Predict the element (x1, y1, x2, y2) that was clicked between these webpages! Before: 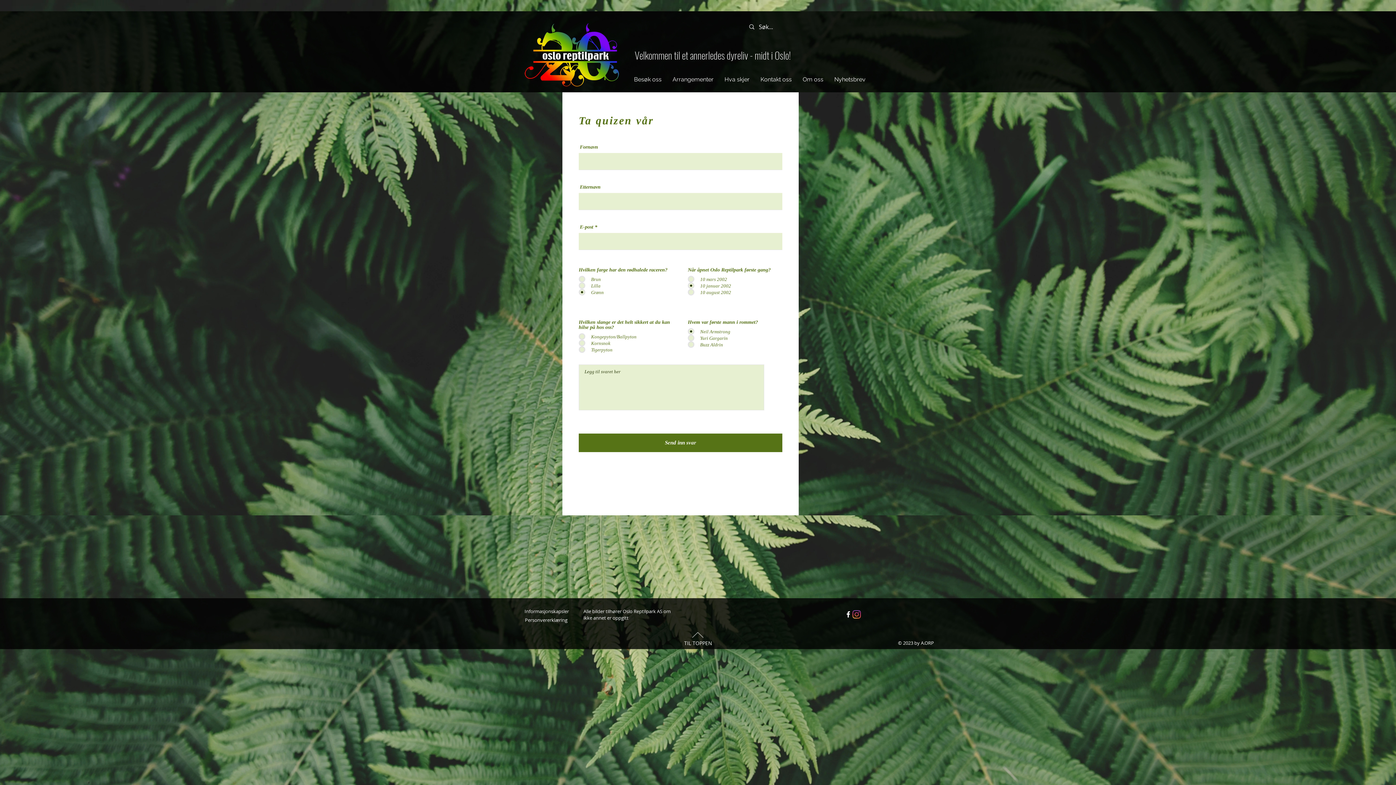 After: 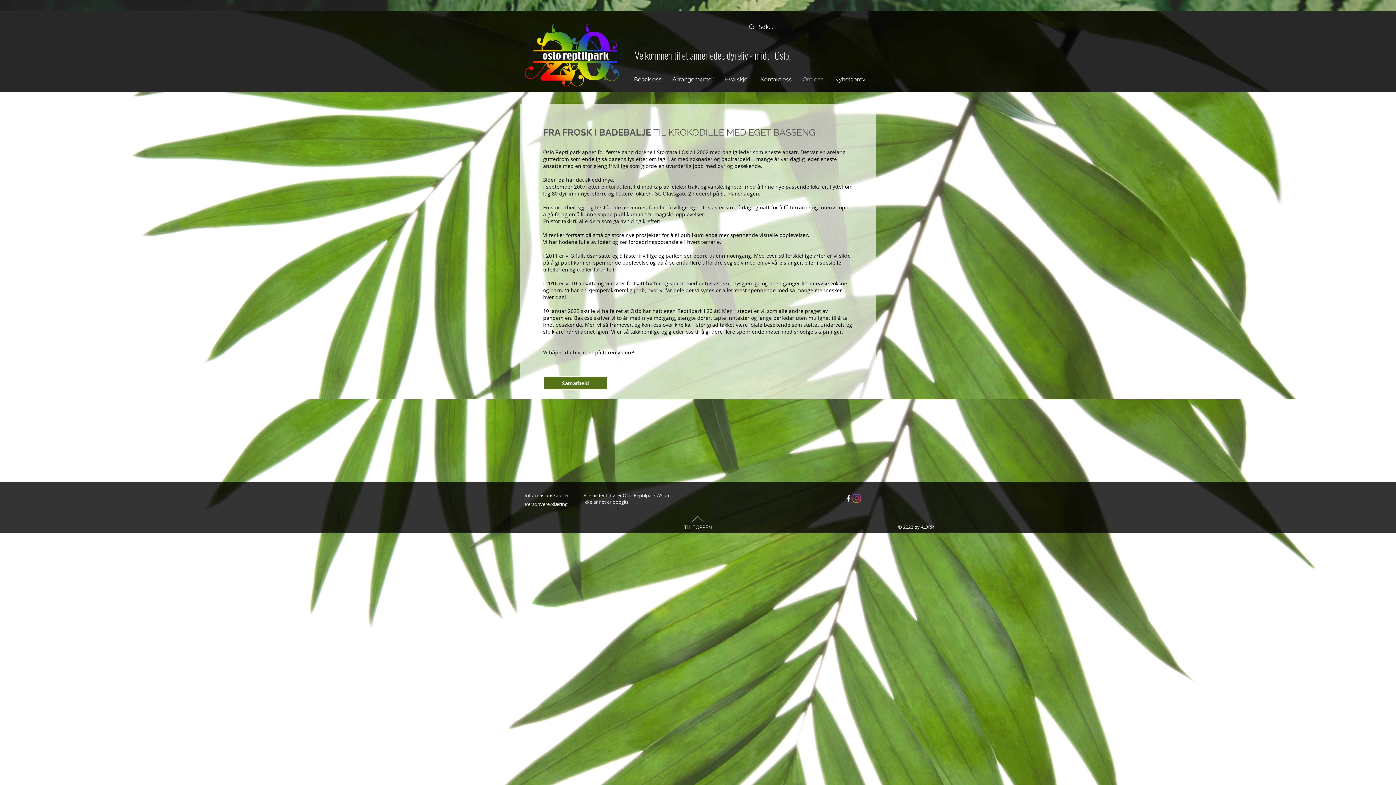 Action: label: Om oss bbox: (797, 72, 829, 86)